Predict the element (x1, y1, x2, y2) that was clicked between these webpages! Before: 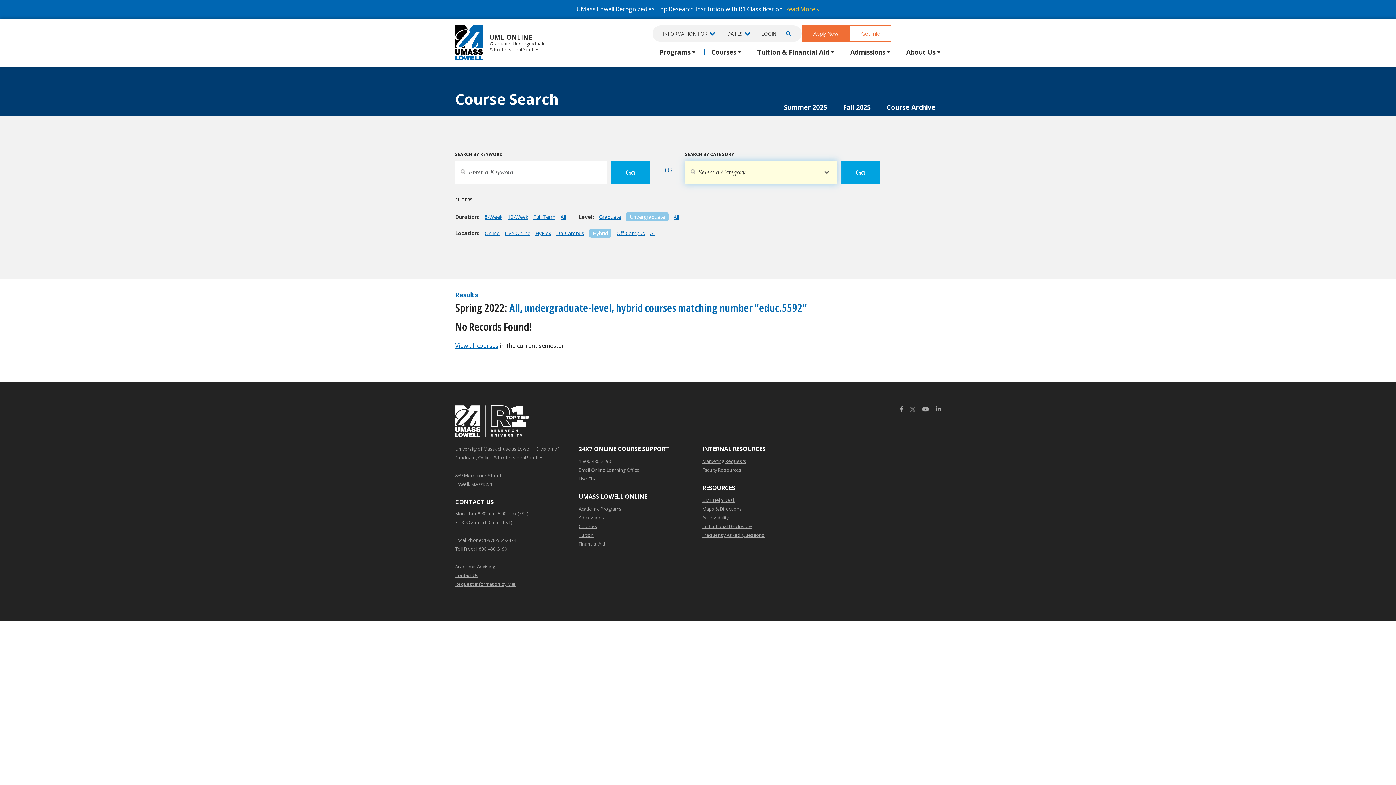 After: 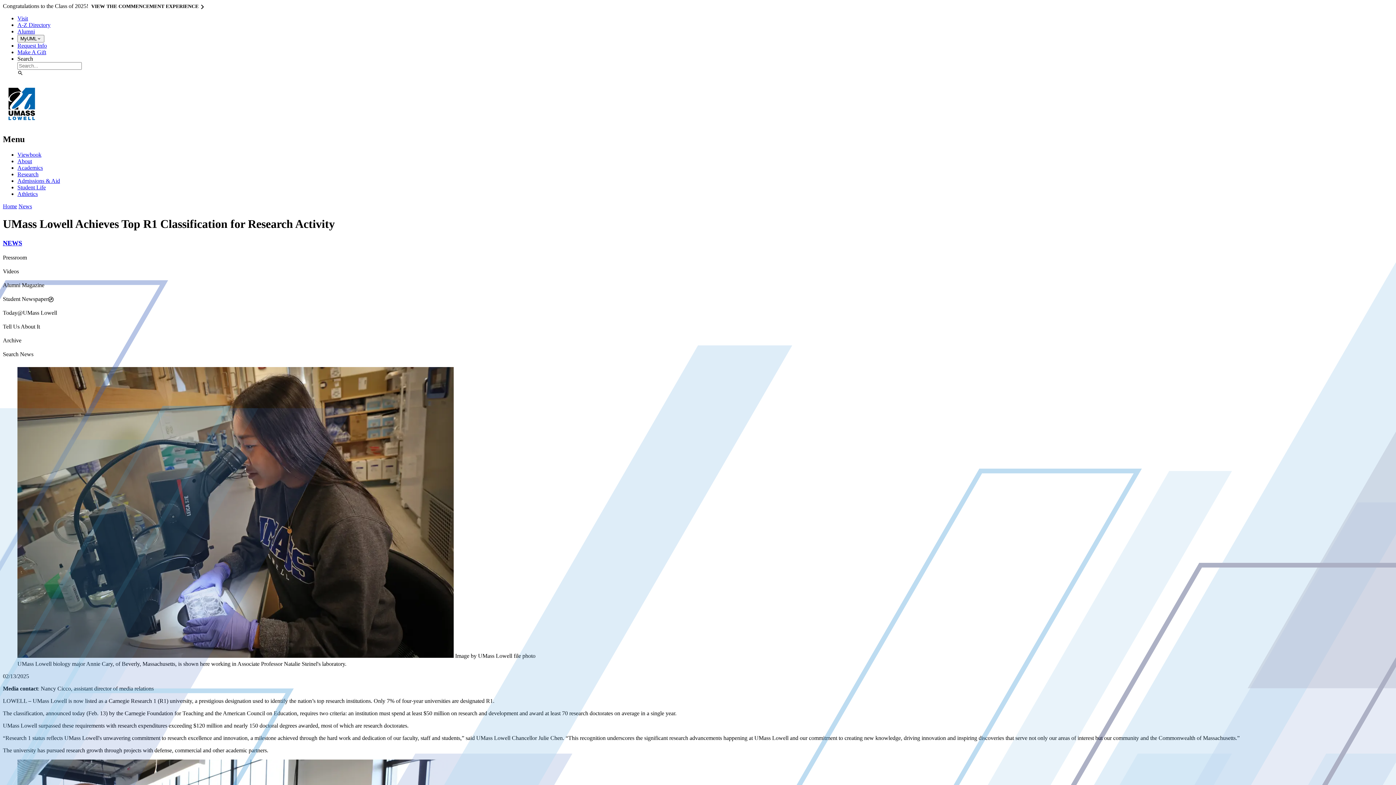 Action: bbox: (455, 405, 528, 444)